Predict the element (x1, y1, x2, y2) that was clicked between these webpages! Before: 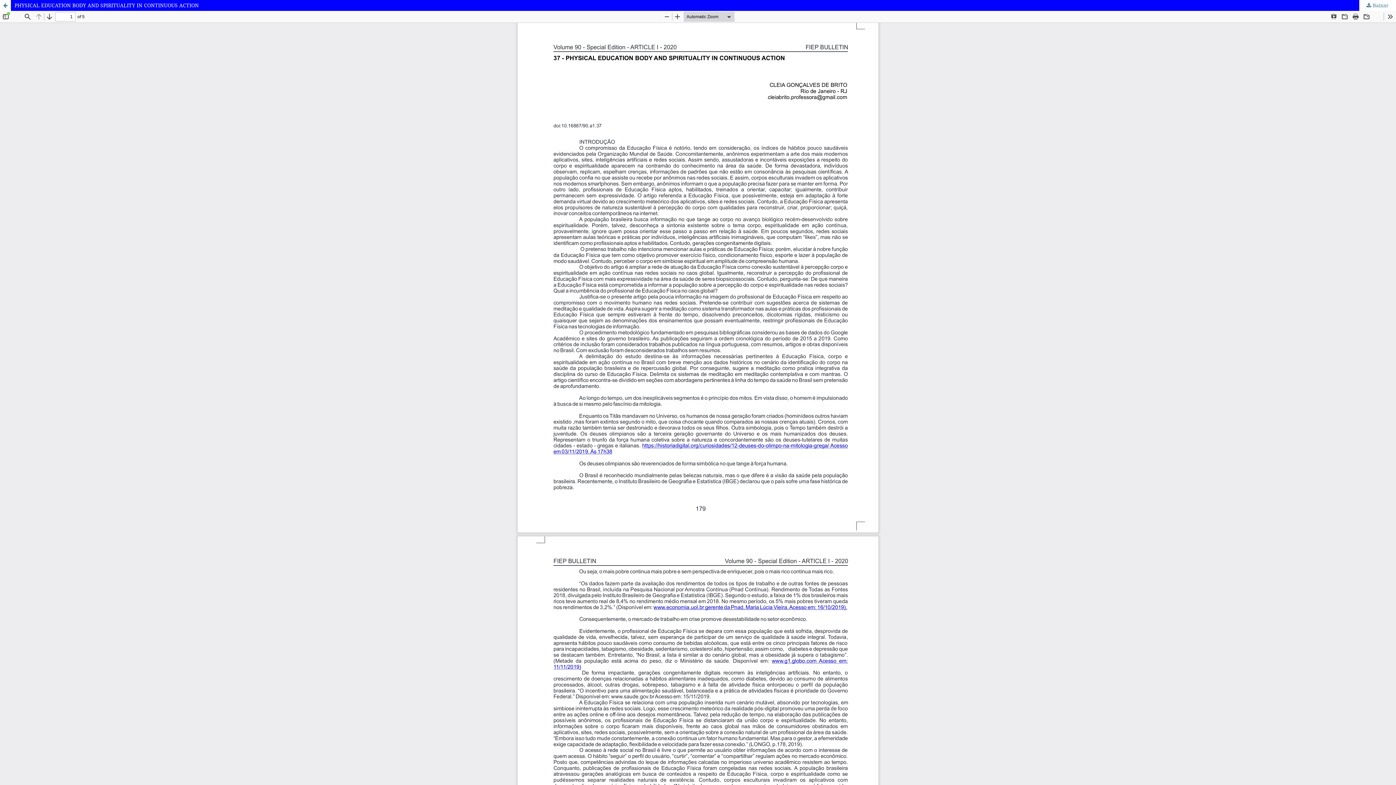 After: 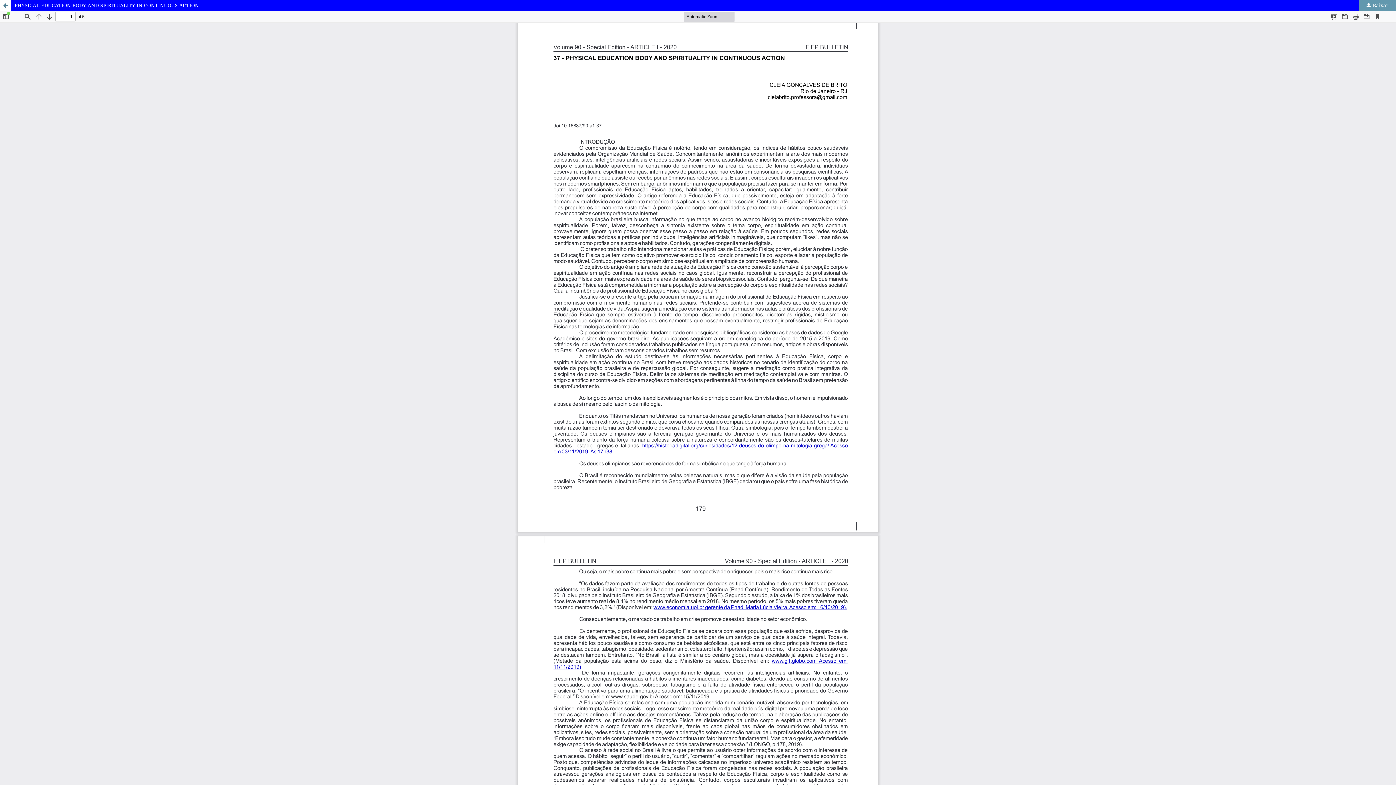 Action: bbox: (1359, 0, 1396, 10) label:  Baixar